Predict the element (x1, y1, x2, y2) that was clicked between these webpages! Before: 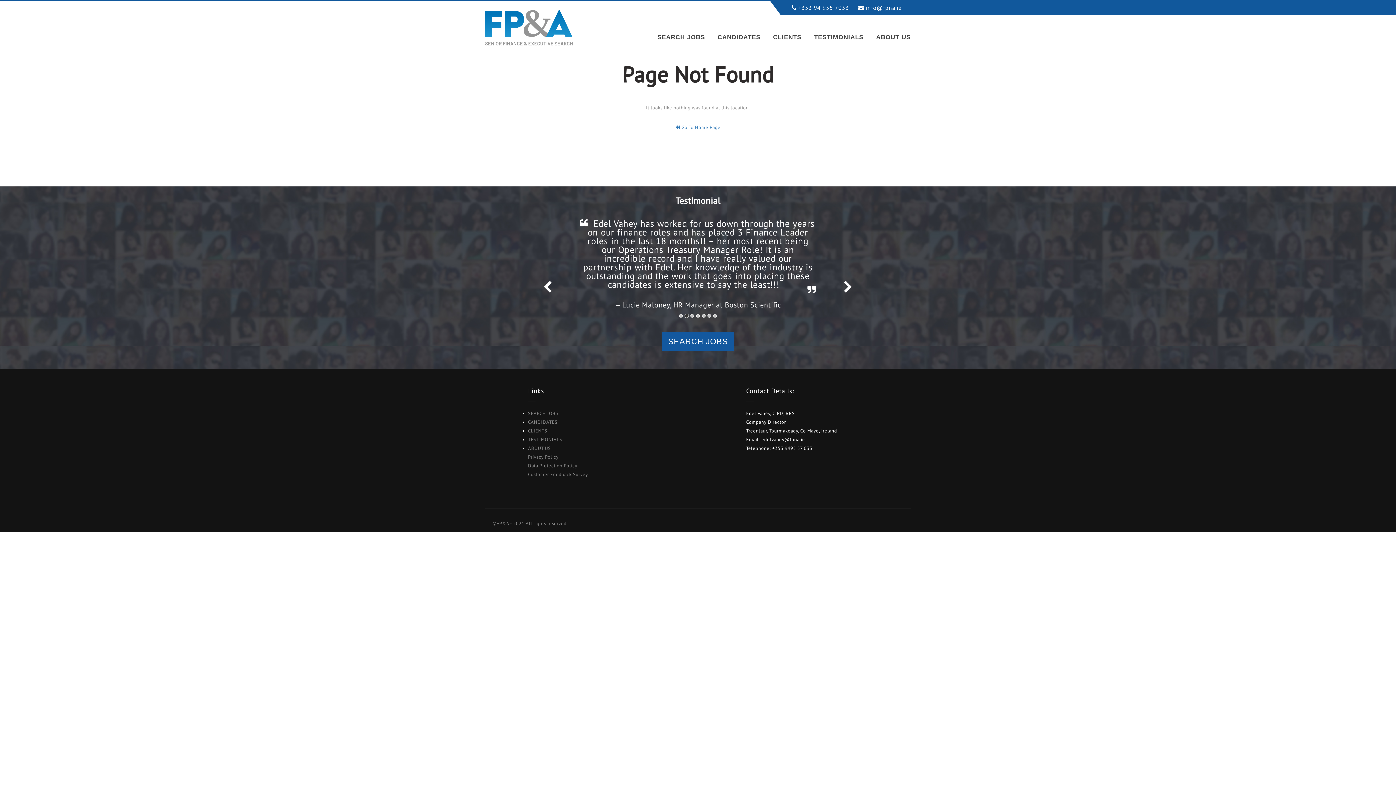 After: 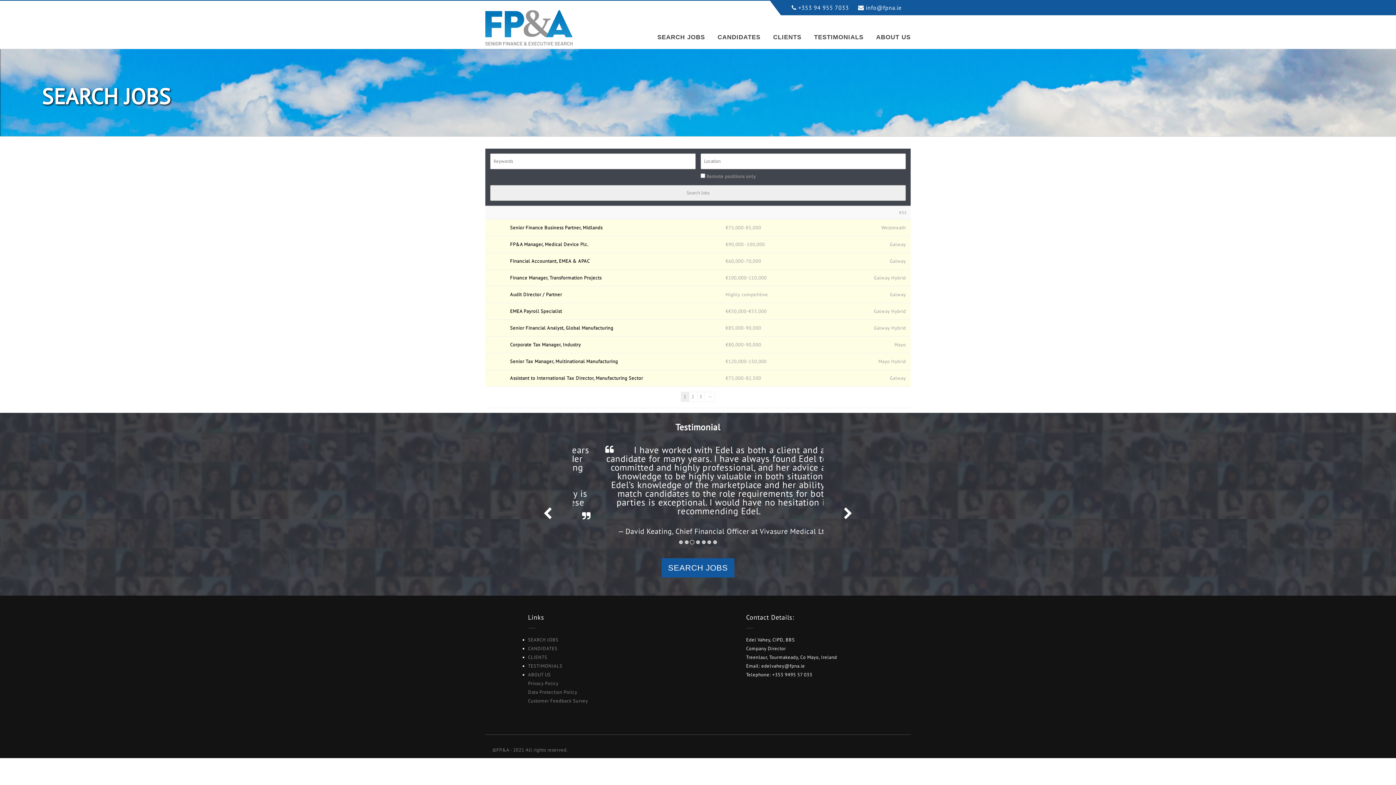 Action: label: SEARCH JOBS bbox: (661, 366, 734, 386)